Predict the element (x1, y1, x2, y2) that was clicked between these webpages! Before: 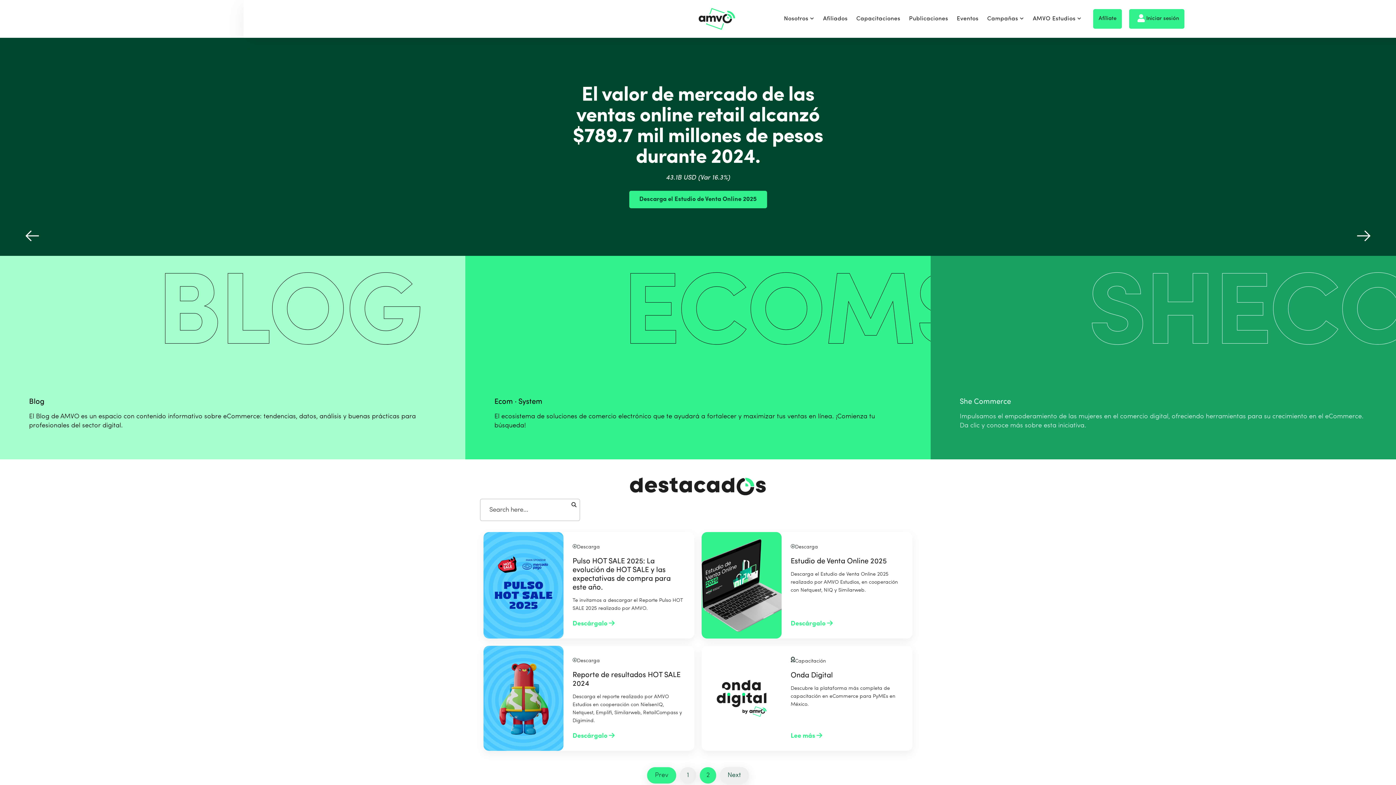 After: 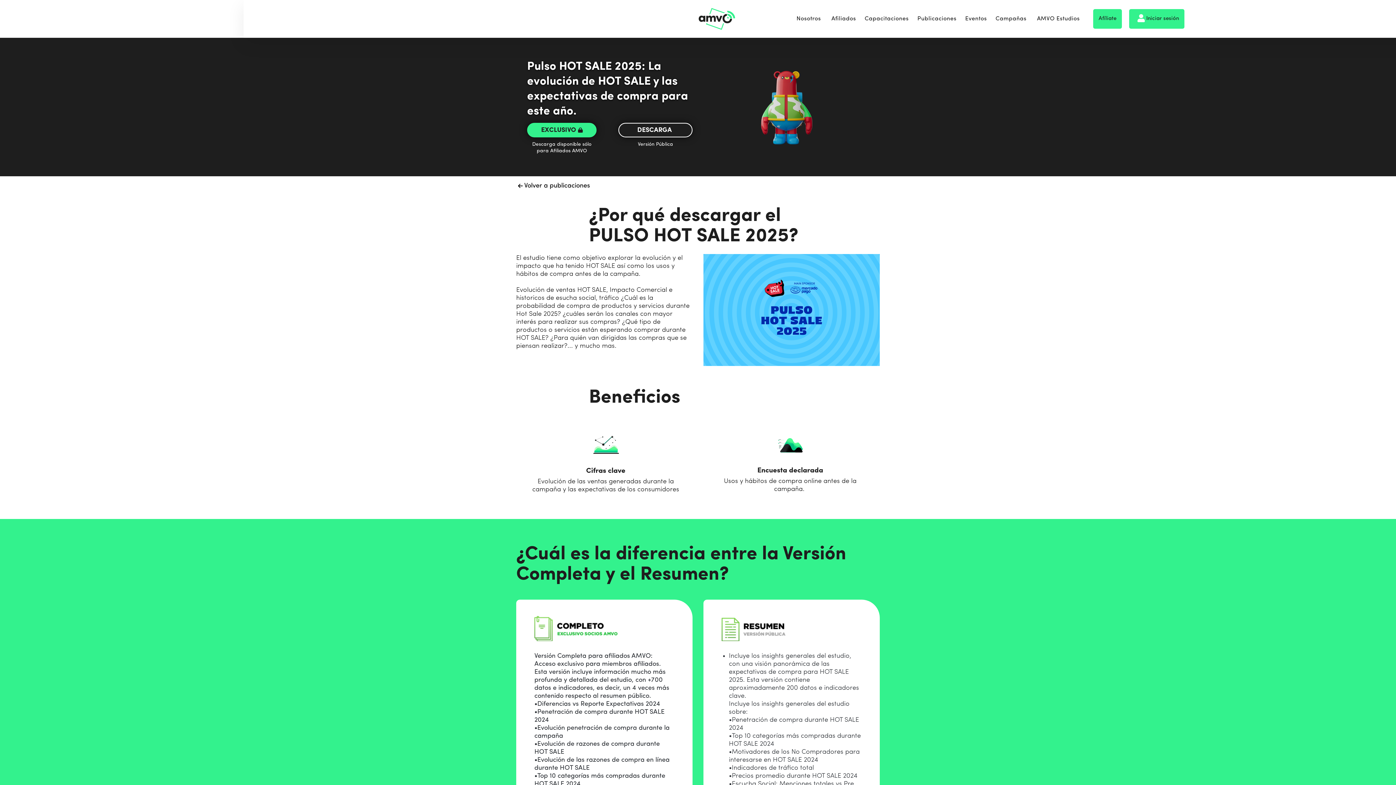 Action: bbox: (572, 620, 614, 627) label: Descárgalo 